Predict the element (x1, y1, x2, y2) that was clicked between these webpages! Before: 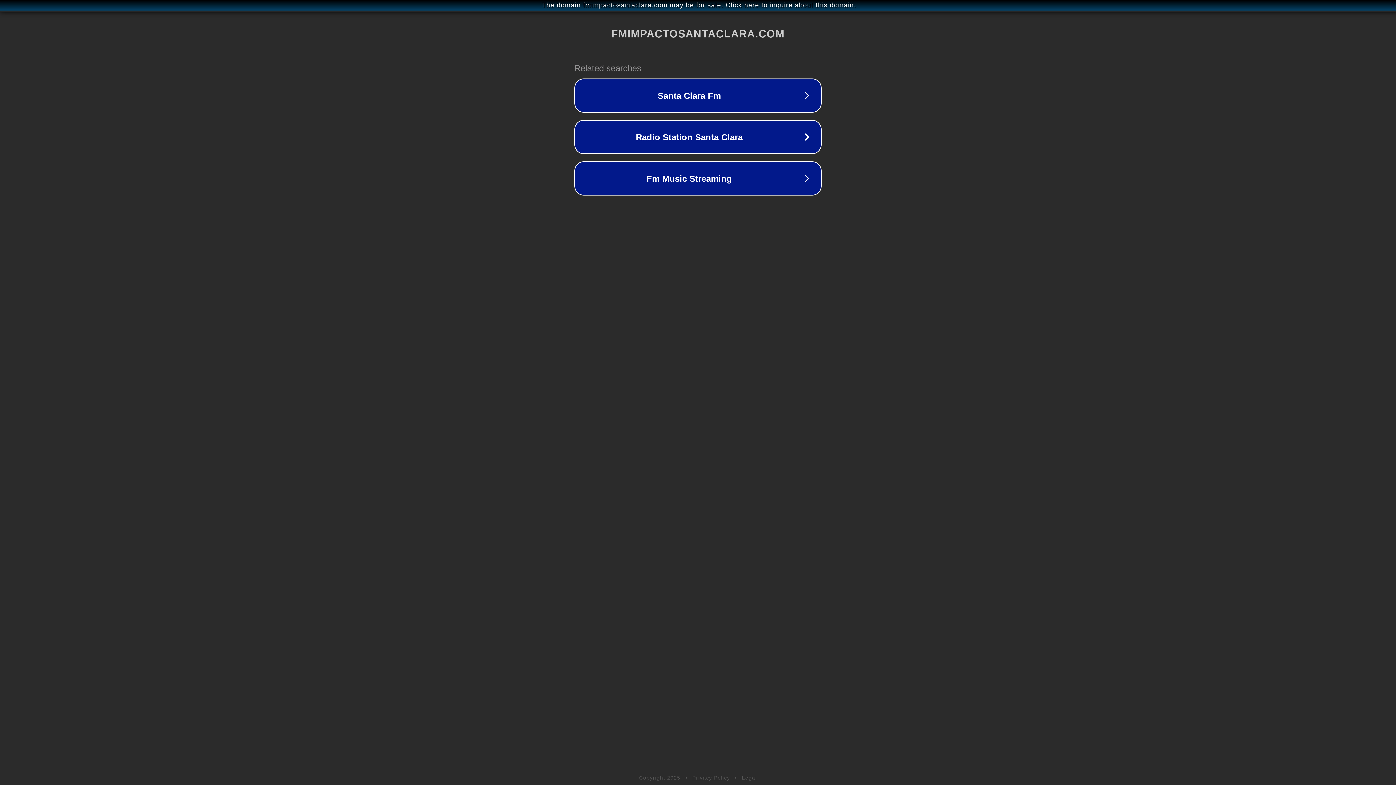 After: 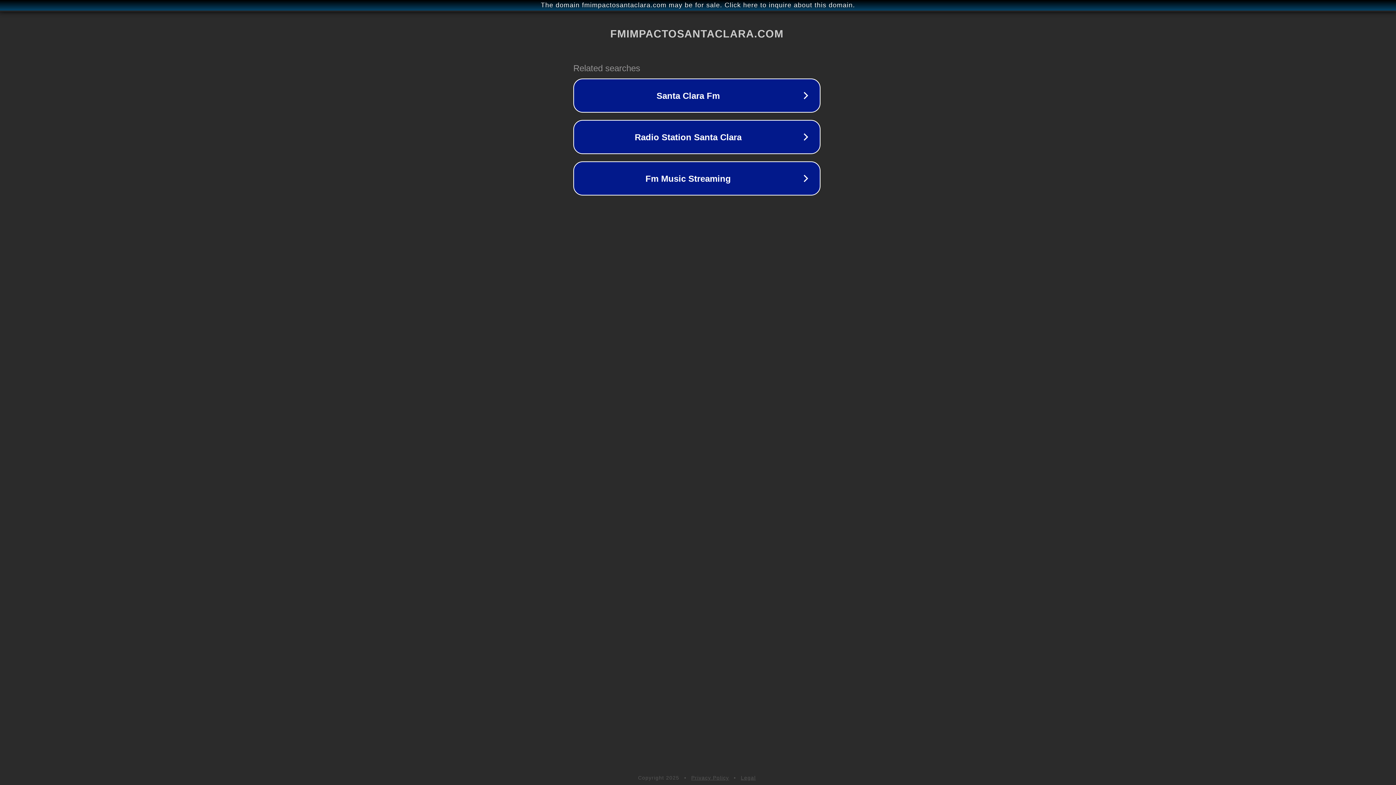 Action: label: The domain fmimpactosantaclara.com may be for sale. Click here to inquire about this domain. bbox: (1, 1, 1397, 9)